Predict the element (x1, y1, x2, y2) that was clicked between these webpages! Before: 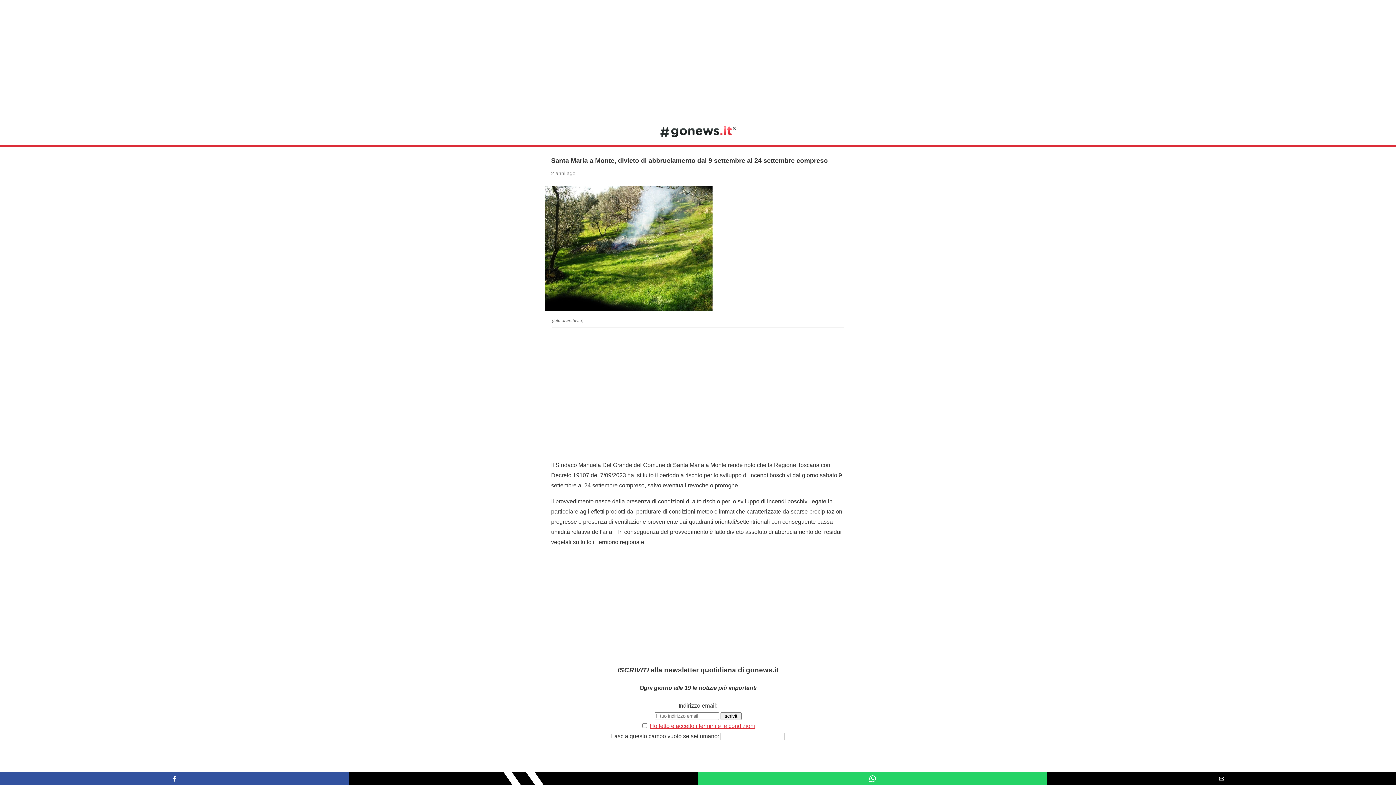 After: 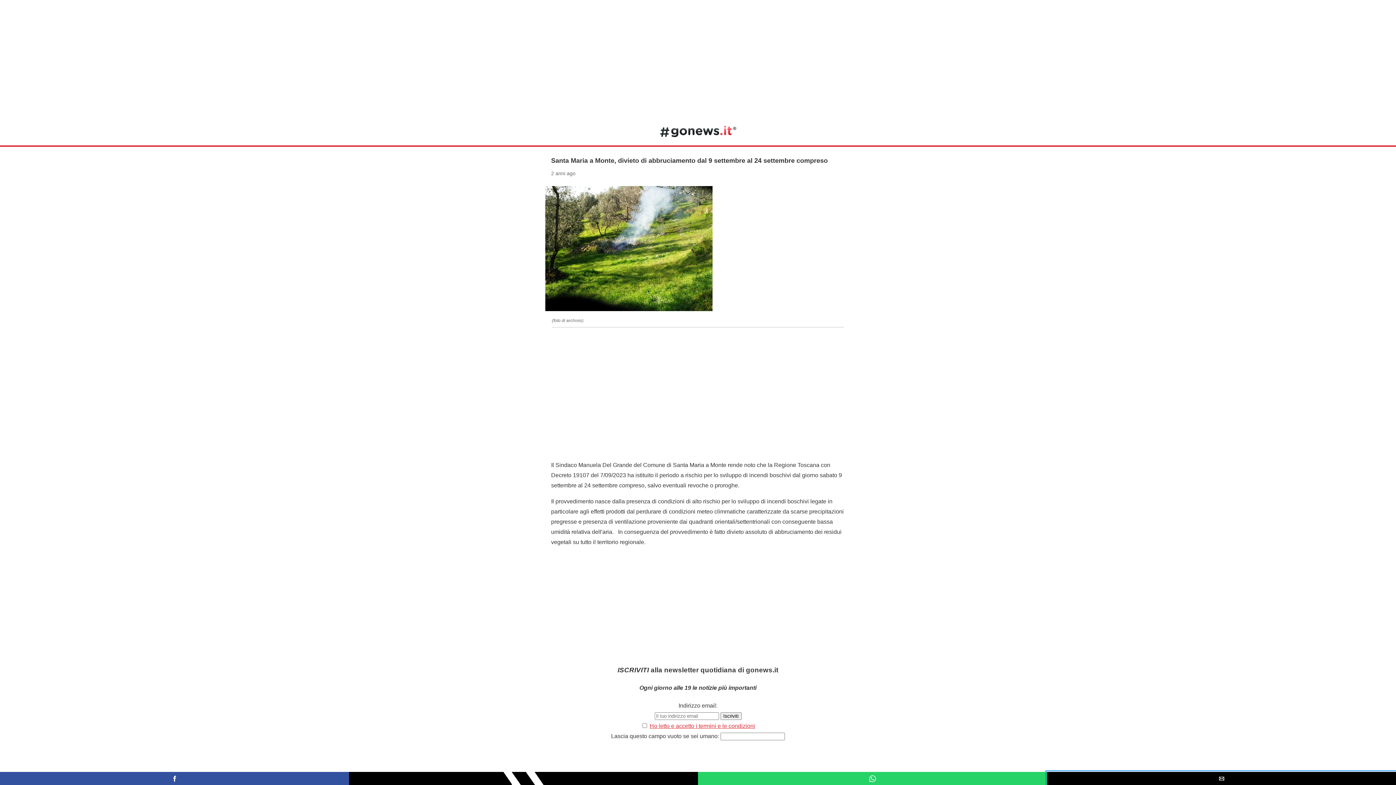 Action: label: Share by email bbox: (1047, 772, 1396, 785)